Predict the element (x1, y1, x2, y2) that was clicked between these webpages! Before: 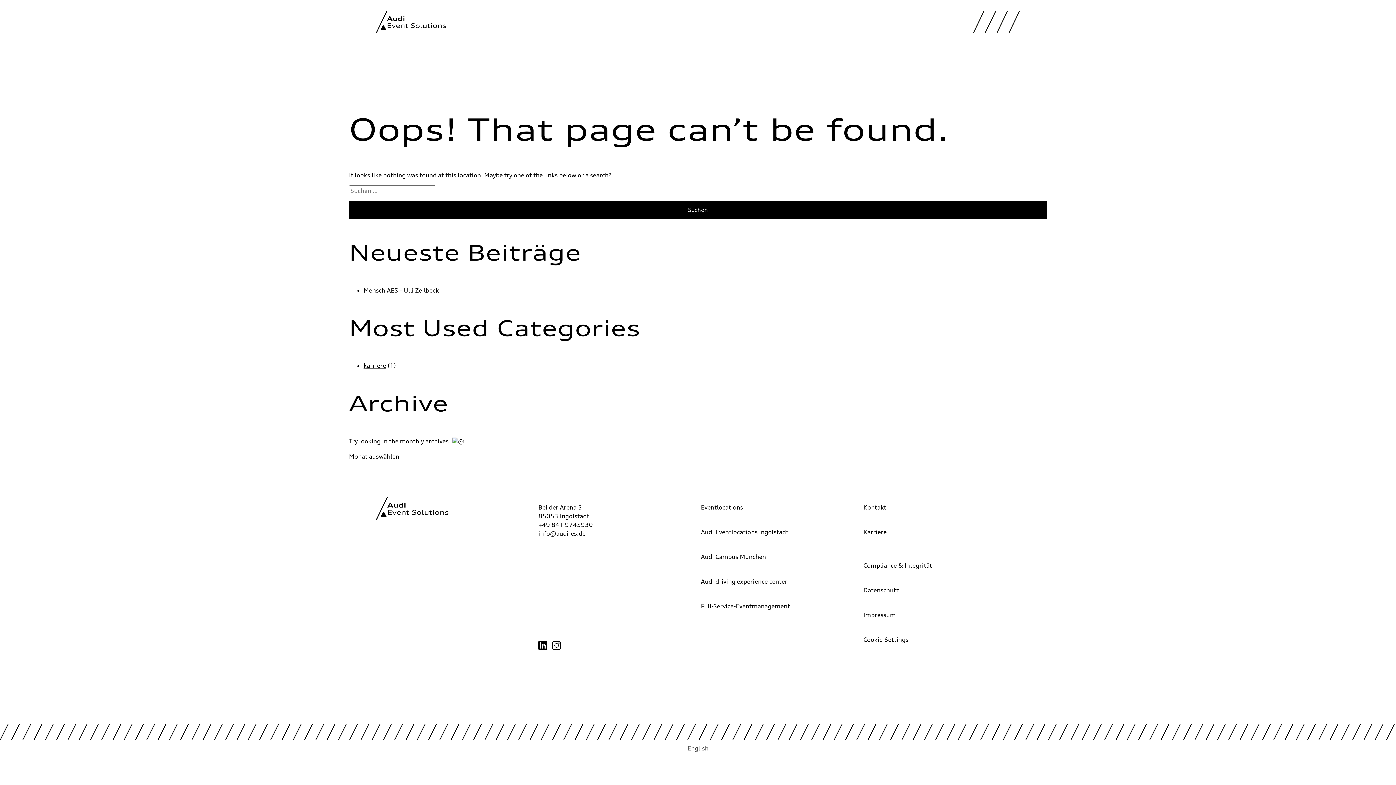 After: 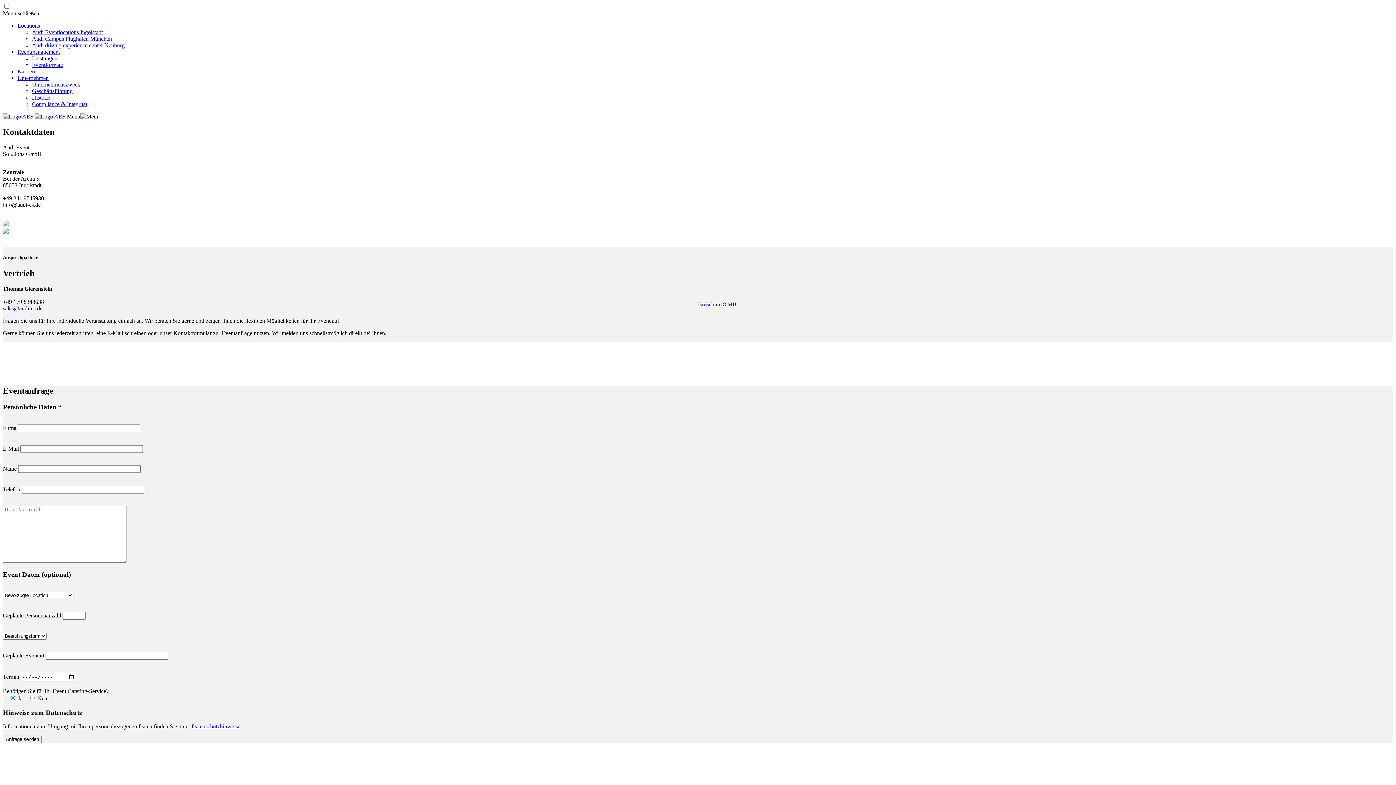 Action: bbox: (863, 503, 1020, 511) label: Kontakt